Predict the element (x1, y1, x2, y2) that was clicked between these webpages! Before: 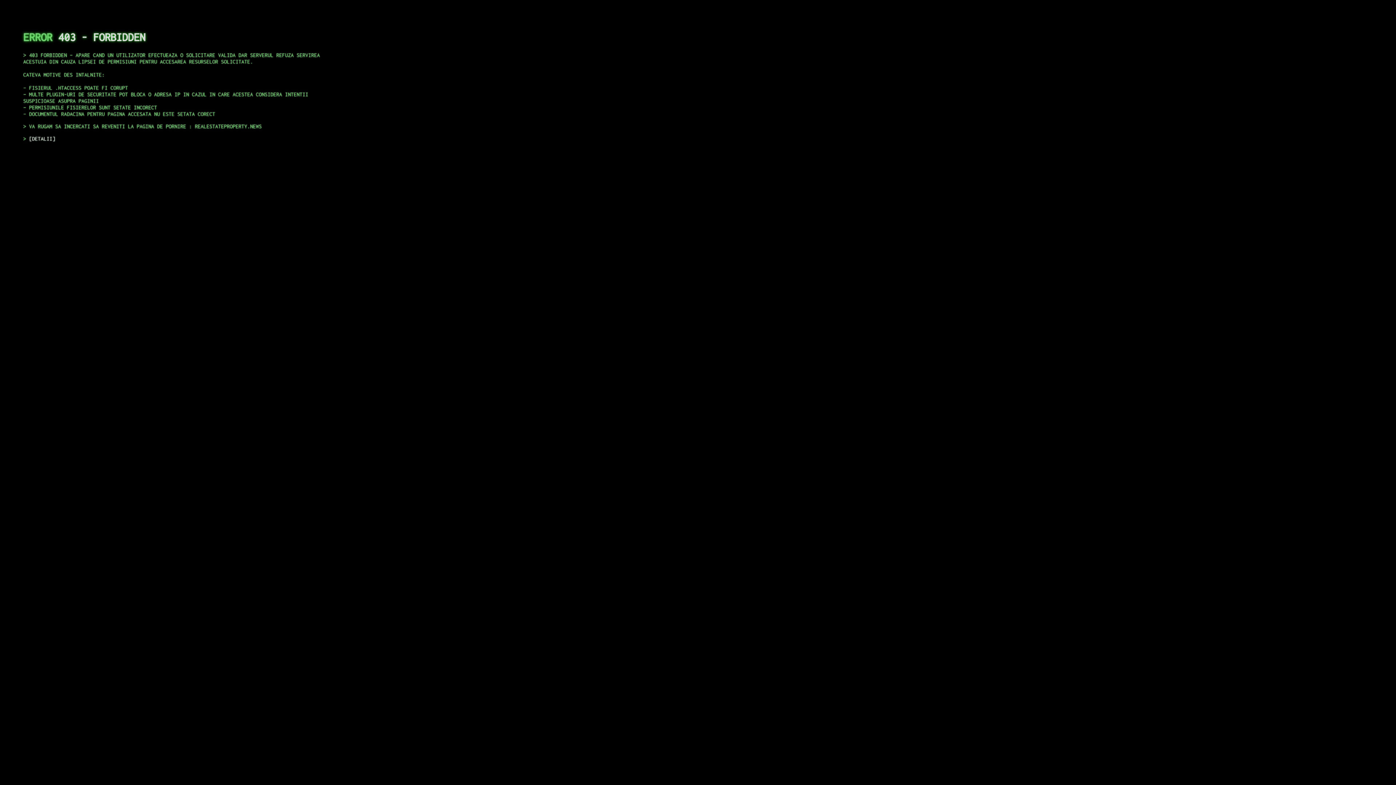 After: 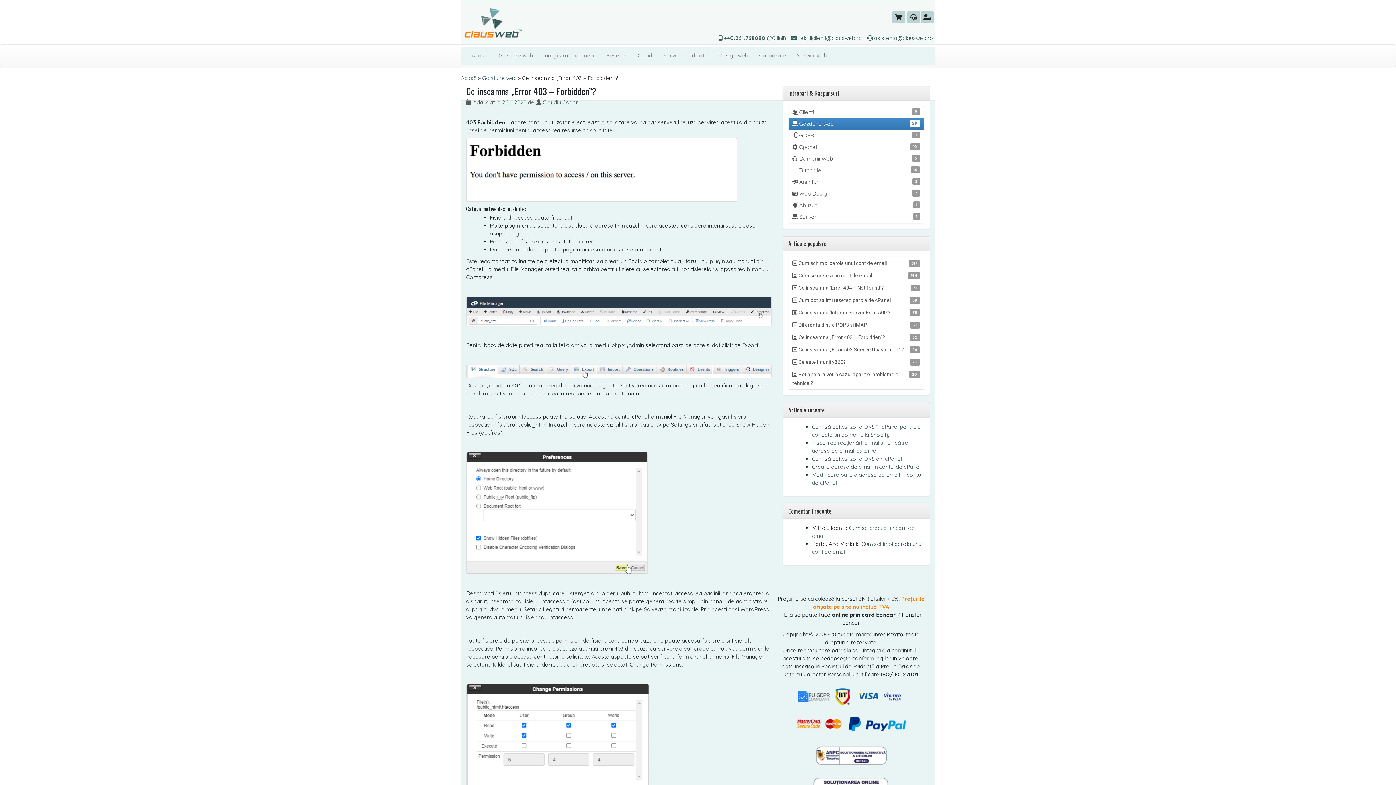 Action: label: DETALII bbox: (29, 135, 55, 141)